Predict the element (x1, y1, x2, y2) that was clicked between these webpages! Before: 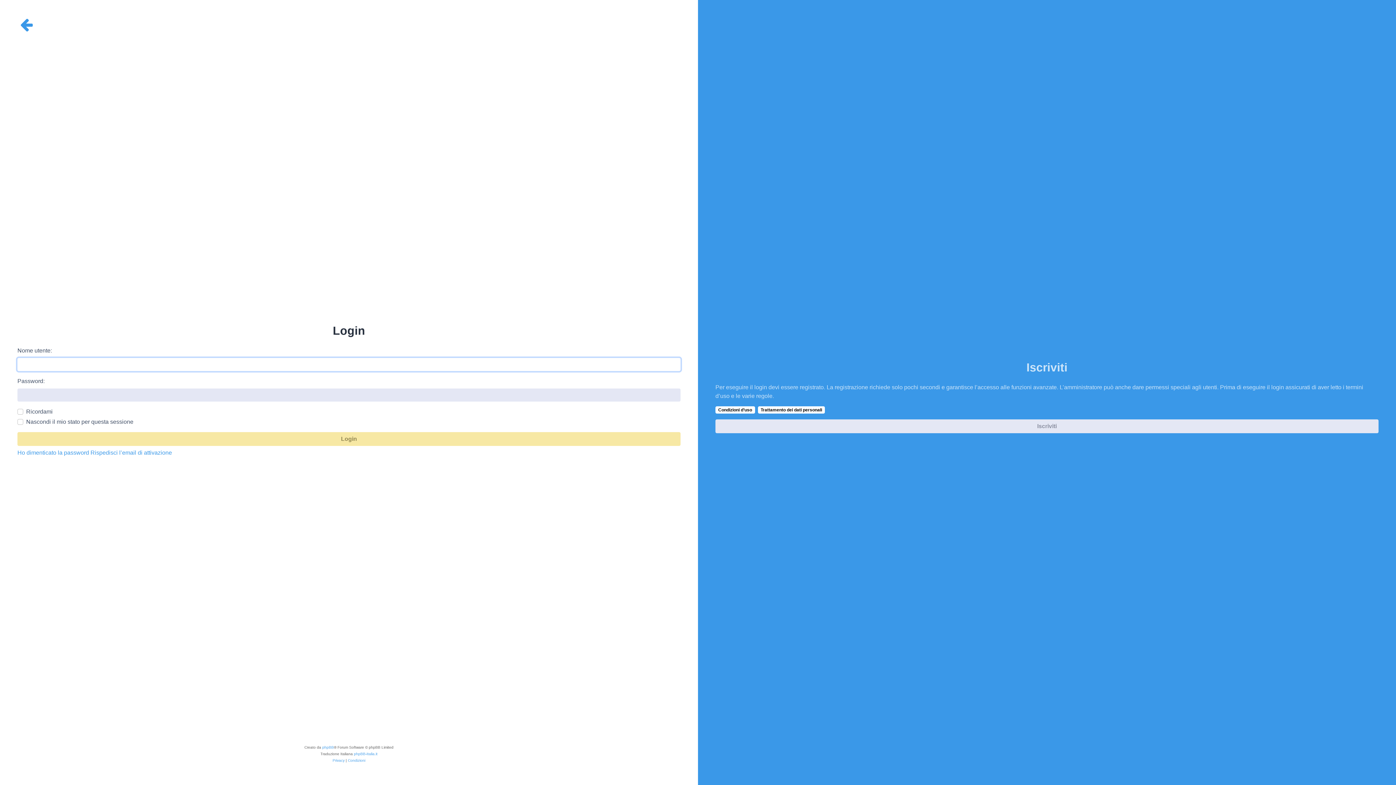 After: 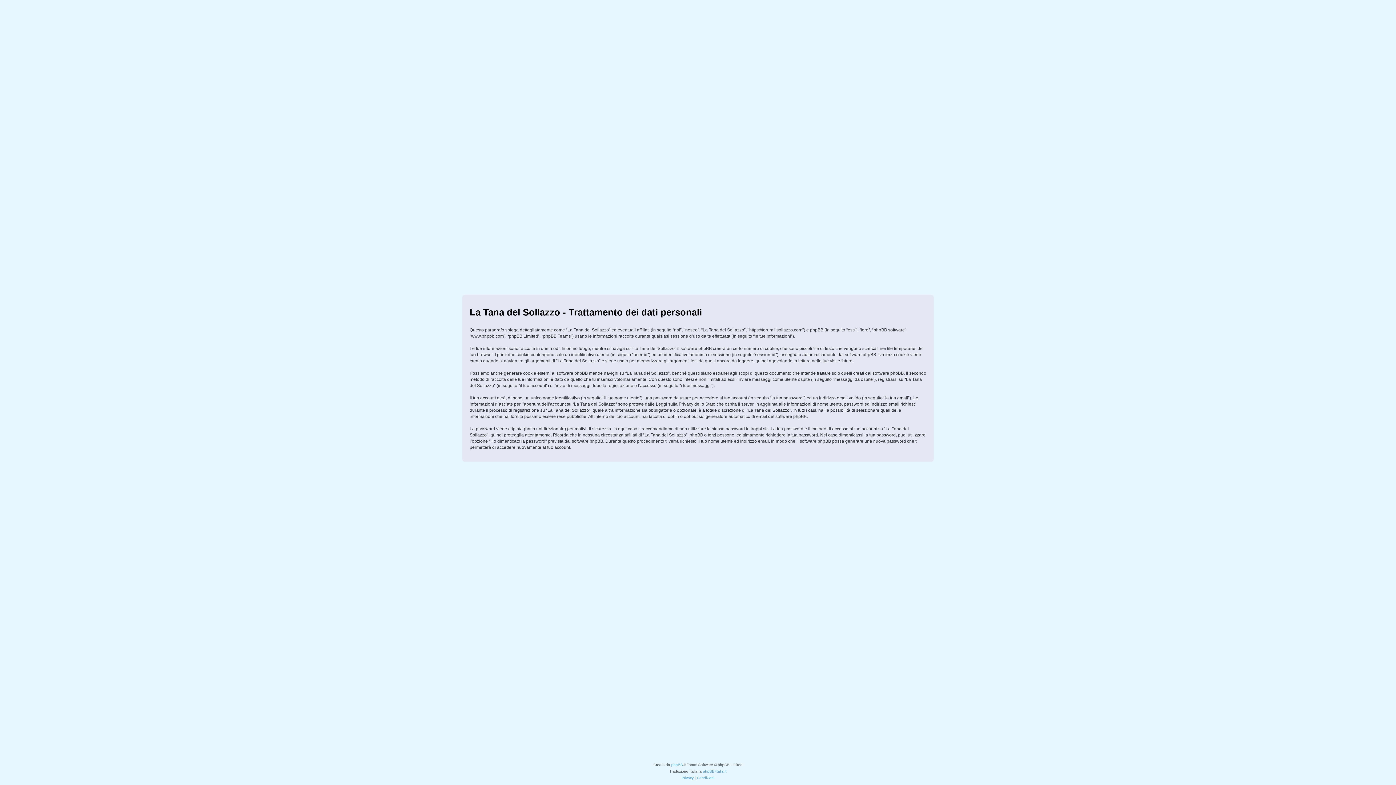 Action: label: Trattamento dei dati personali bbox: (758, 406, 825, 413)